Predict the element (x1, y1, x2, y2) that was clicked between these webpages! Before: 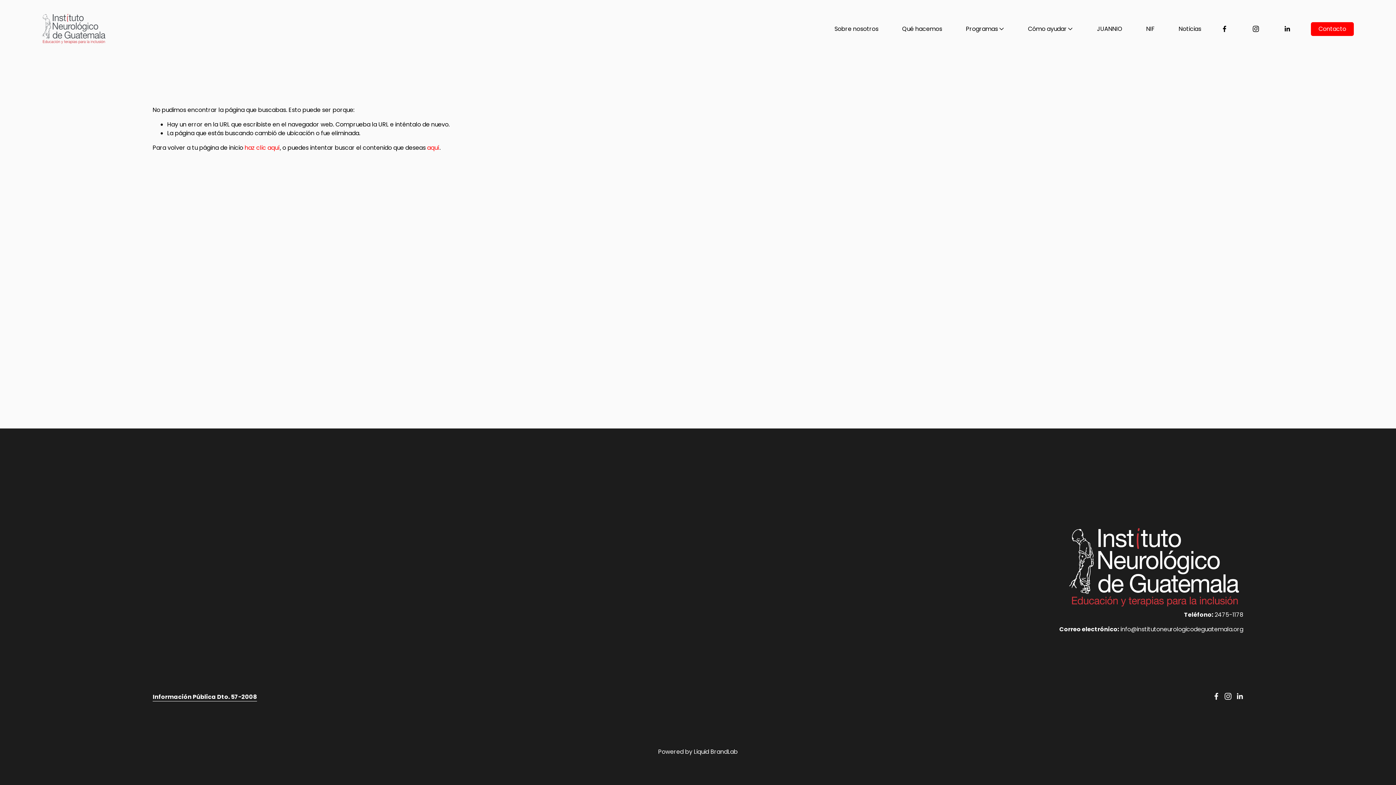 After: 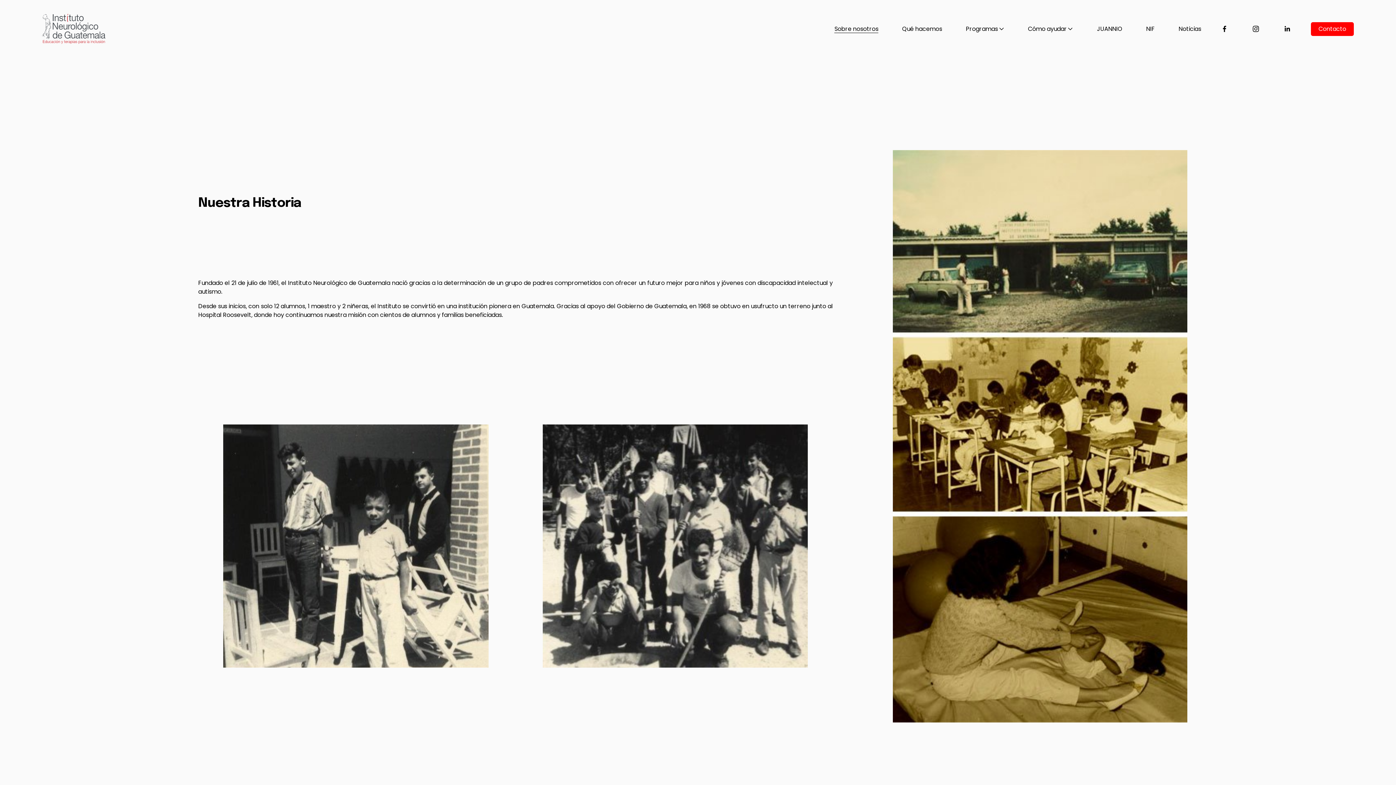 Action: label: Sobre nosotros bbox: (834, 24, 878, 33)